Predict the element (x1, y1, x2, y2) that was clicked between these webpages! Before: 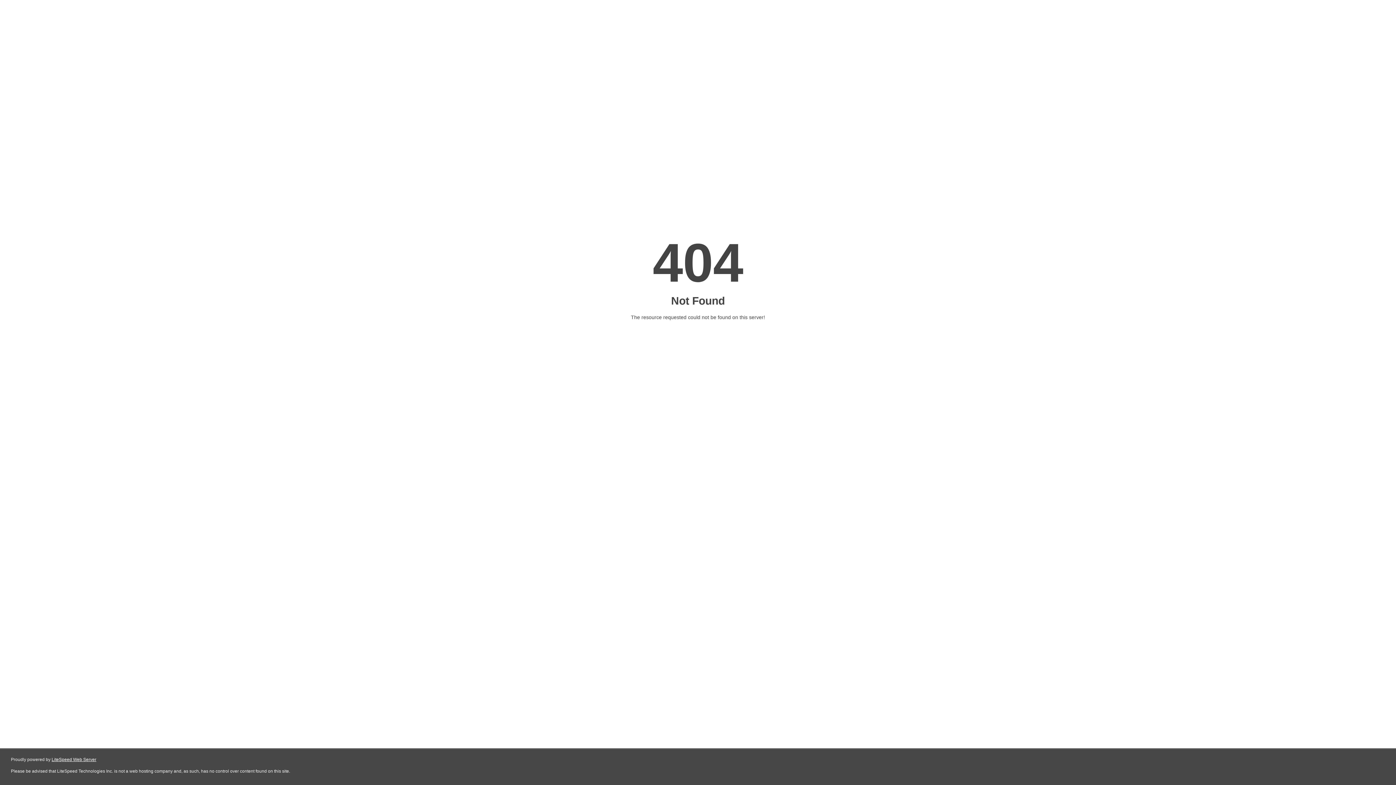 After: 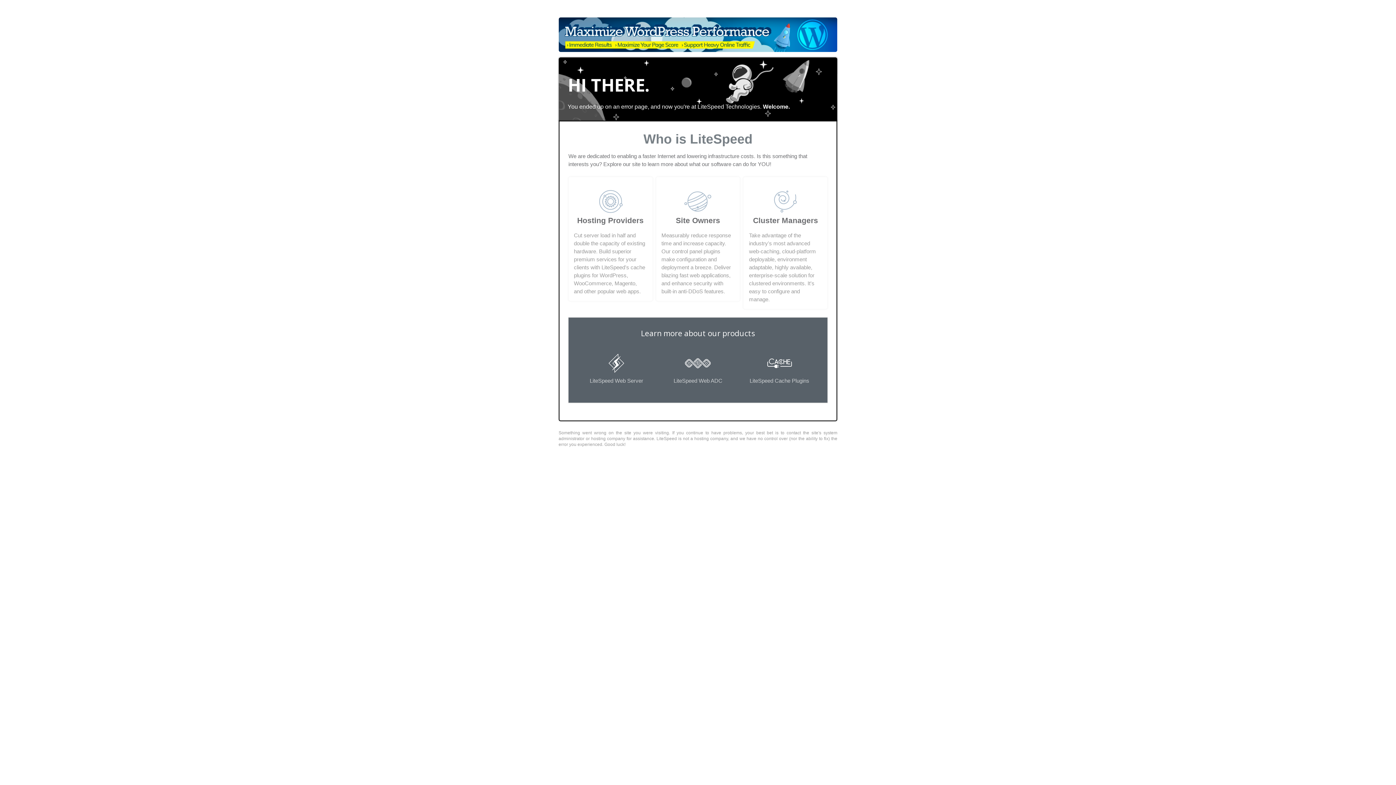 Action: label: LiteSpeed Web Server bbox: (51, 757, 96, 762)